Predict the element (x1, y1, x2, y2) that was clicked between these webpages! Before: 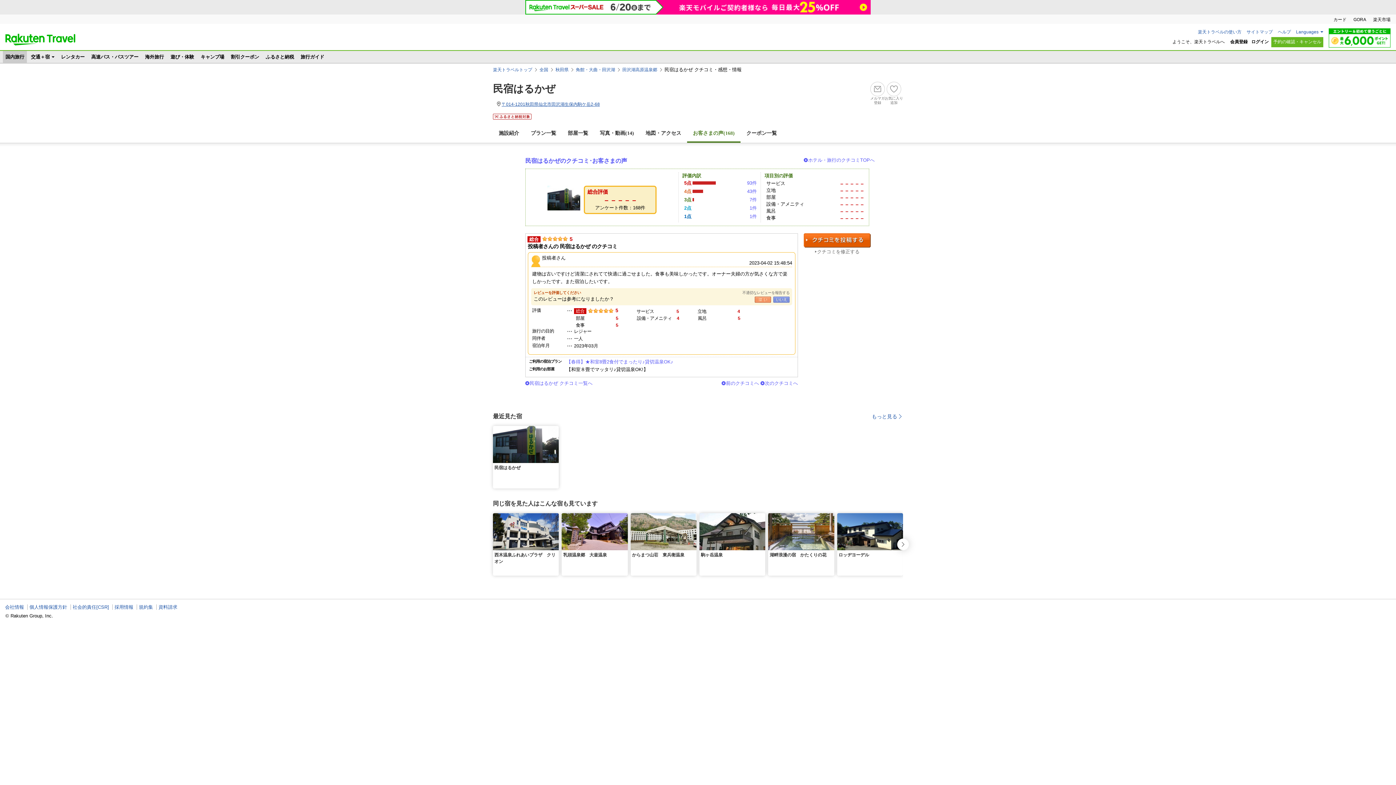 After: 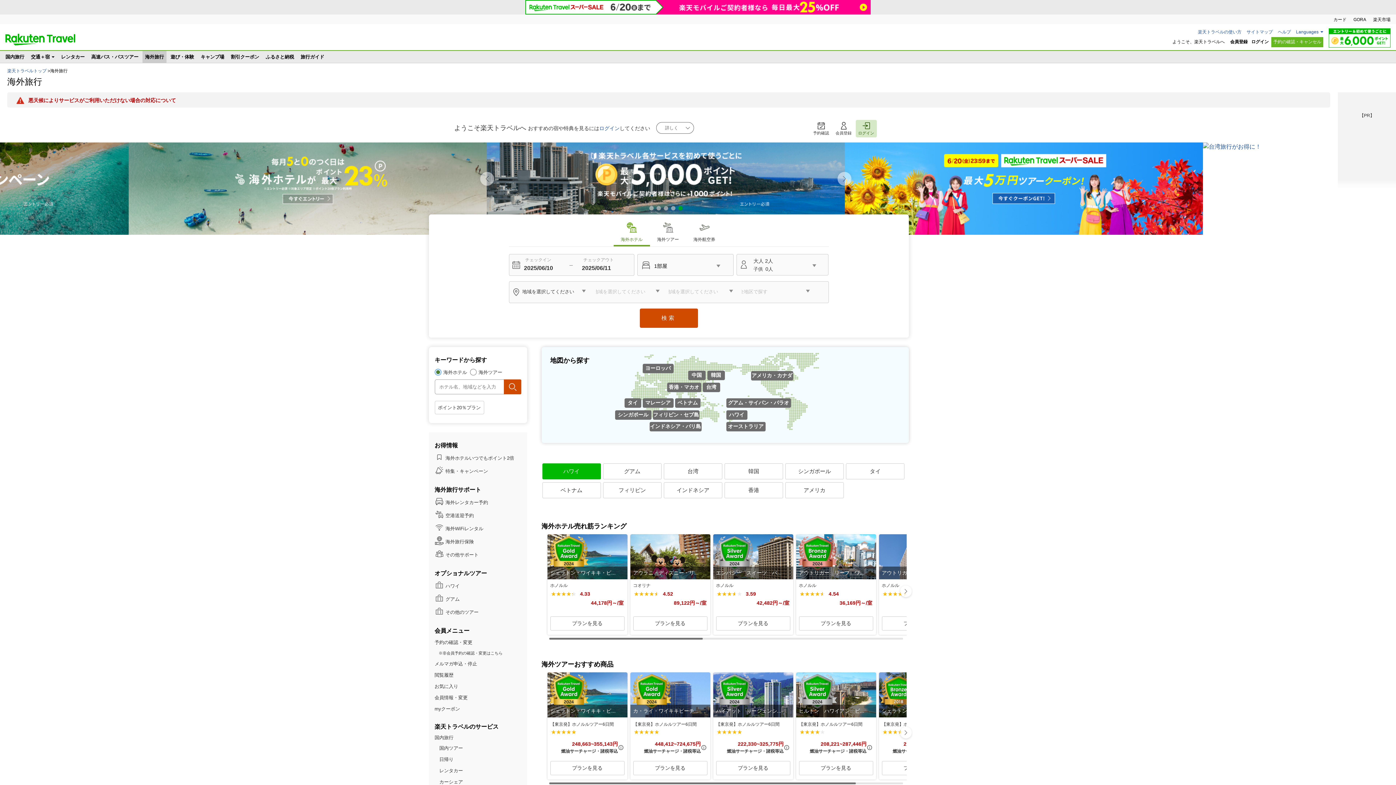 Action: bbox: (142, 50, 166, 62) label: 海外旅行